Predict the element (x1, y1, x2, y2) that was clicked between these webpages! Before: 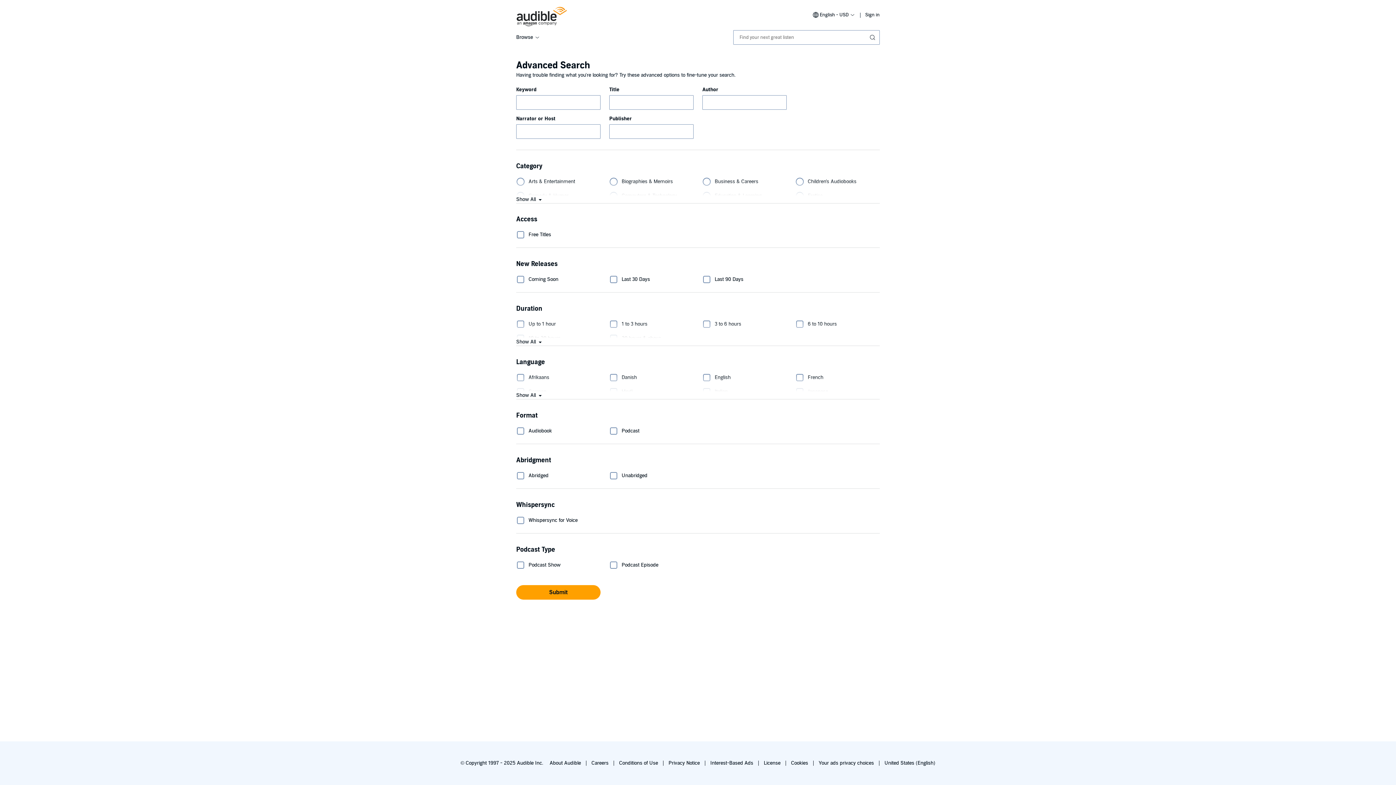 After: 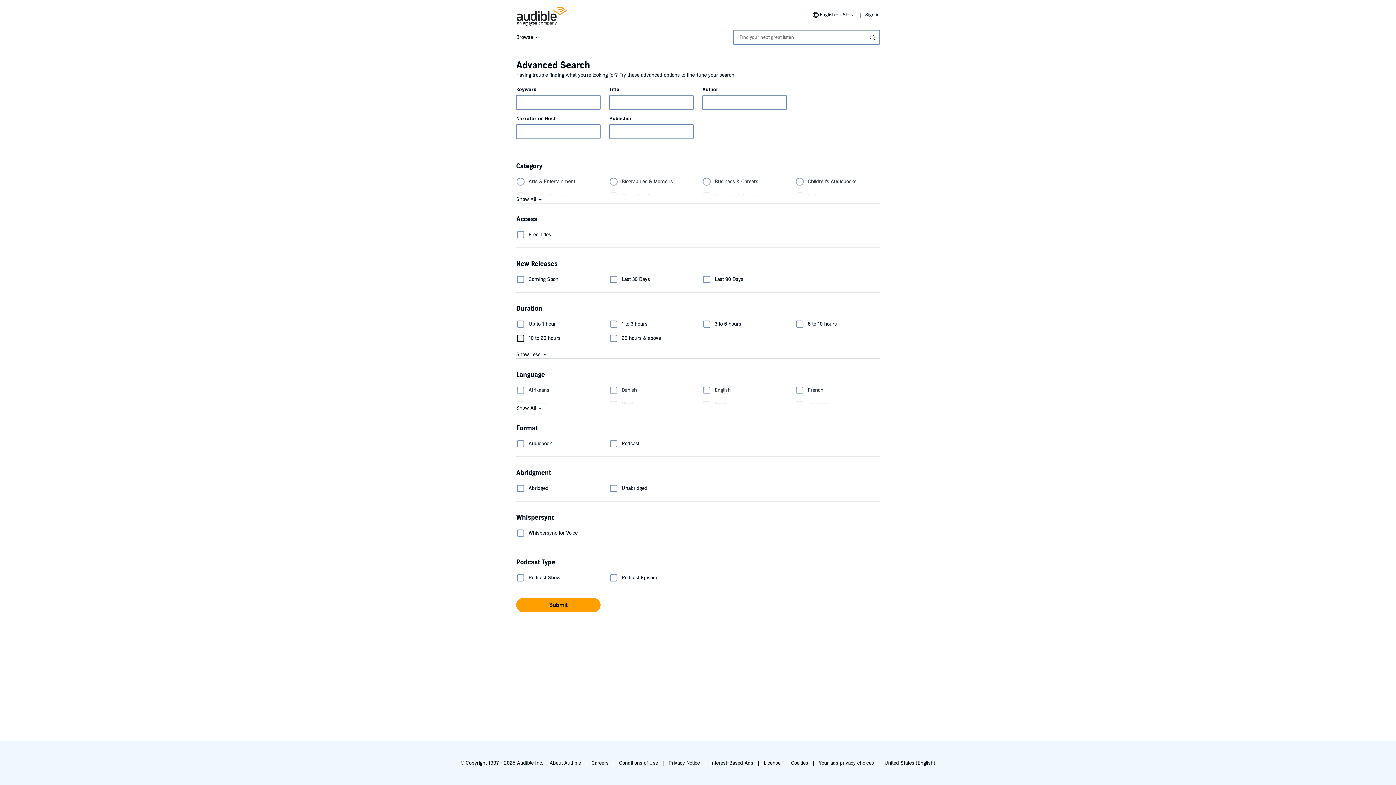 Action: bbox: (516, 338, 543, 345) label: Show All 